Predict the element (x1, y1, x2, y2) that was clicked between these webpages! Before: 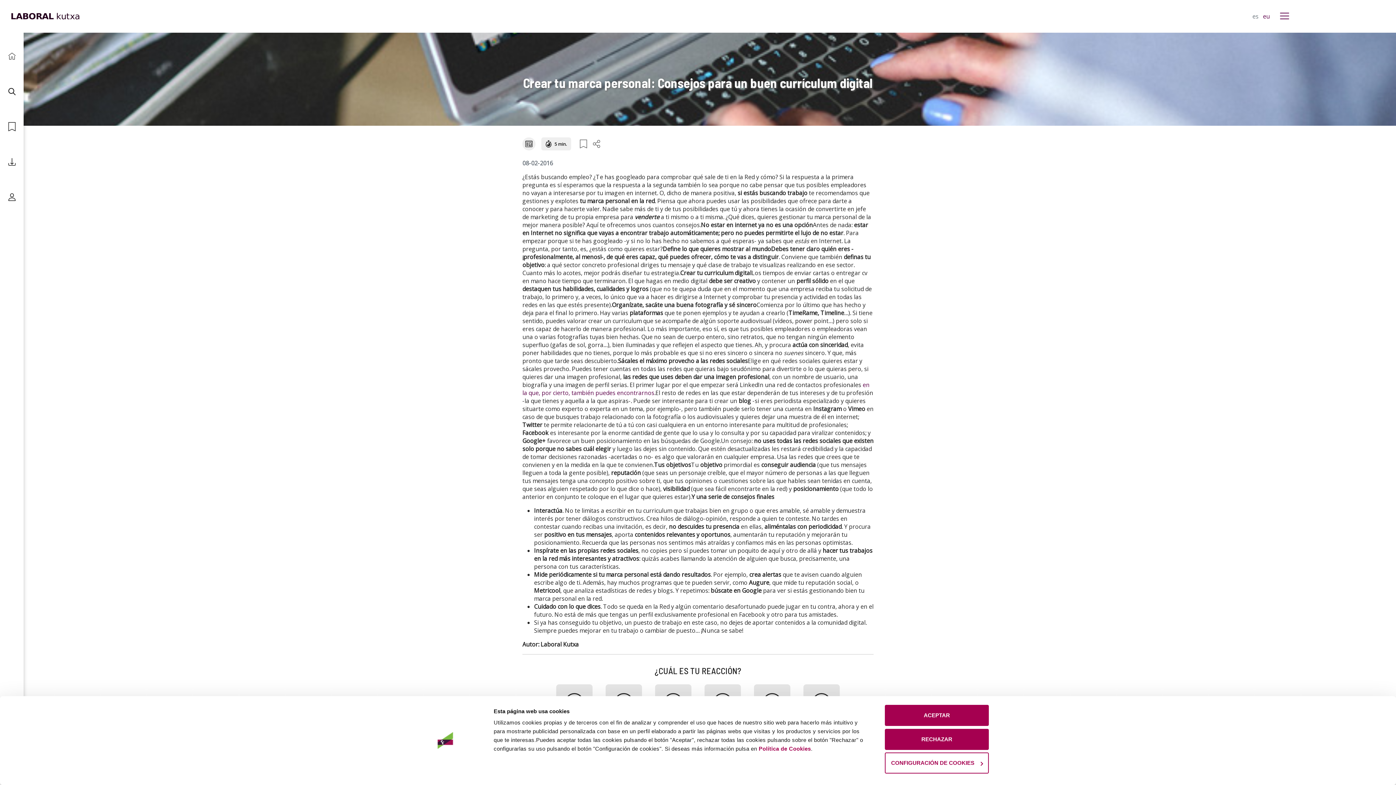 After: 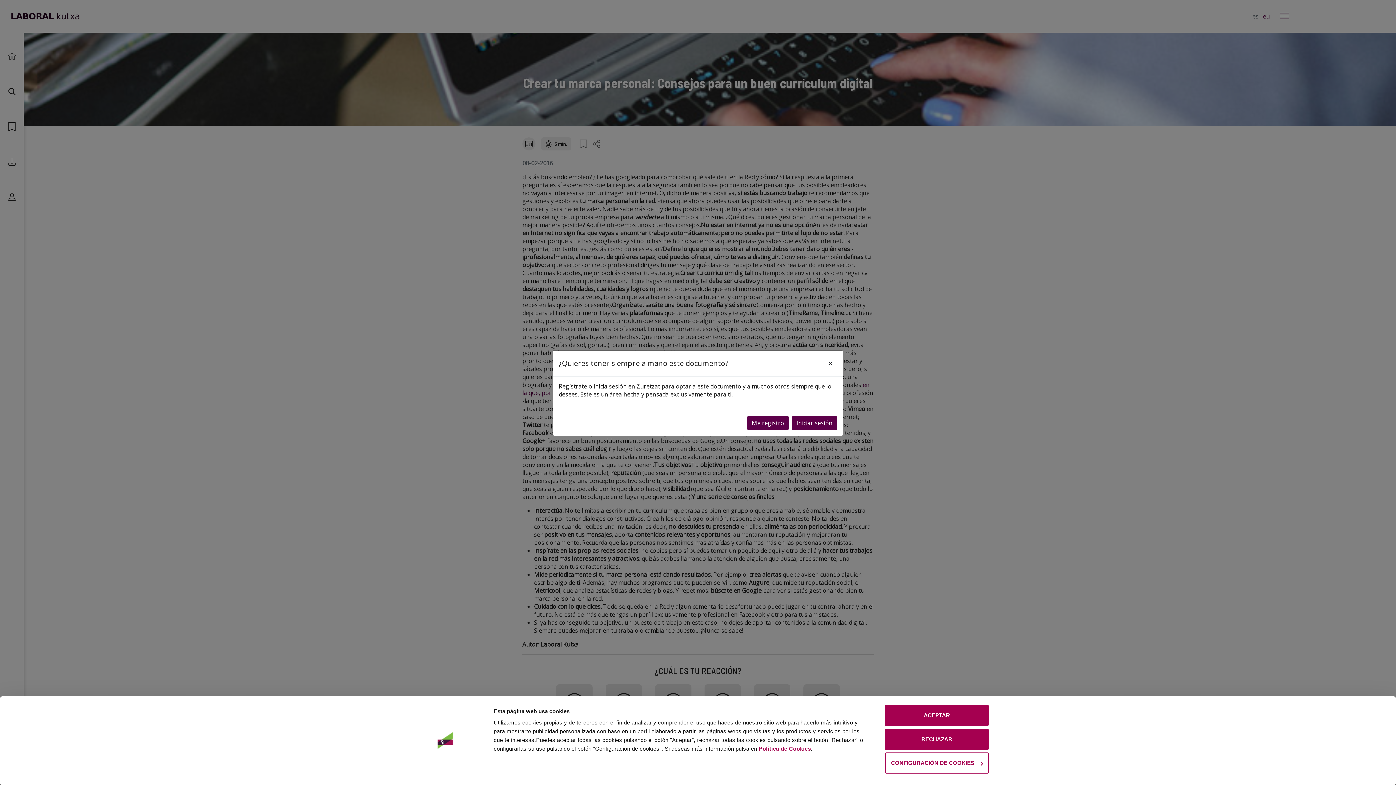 Action: bbox: (577, 137, 590, 150)